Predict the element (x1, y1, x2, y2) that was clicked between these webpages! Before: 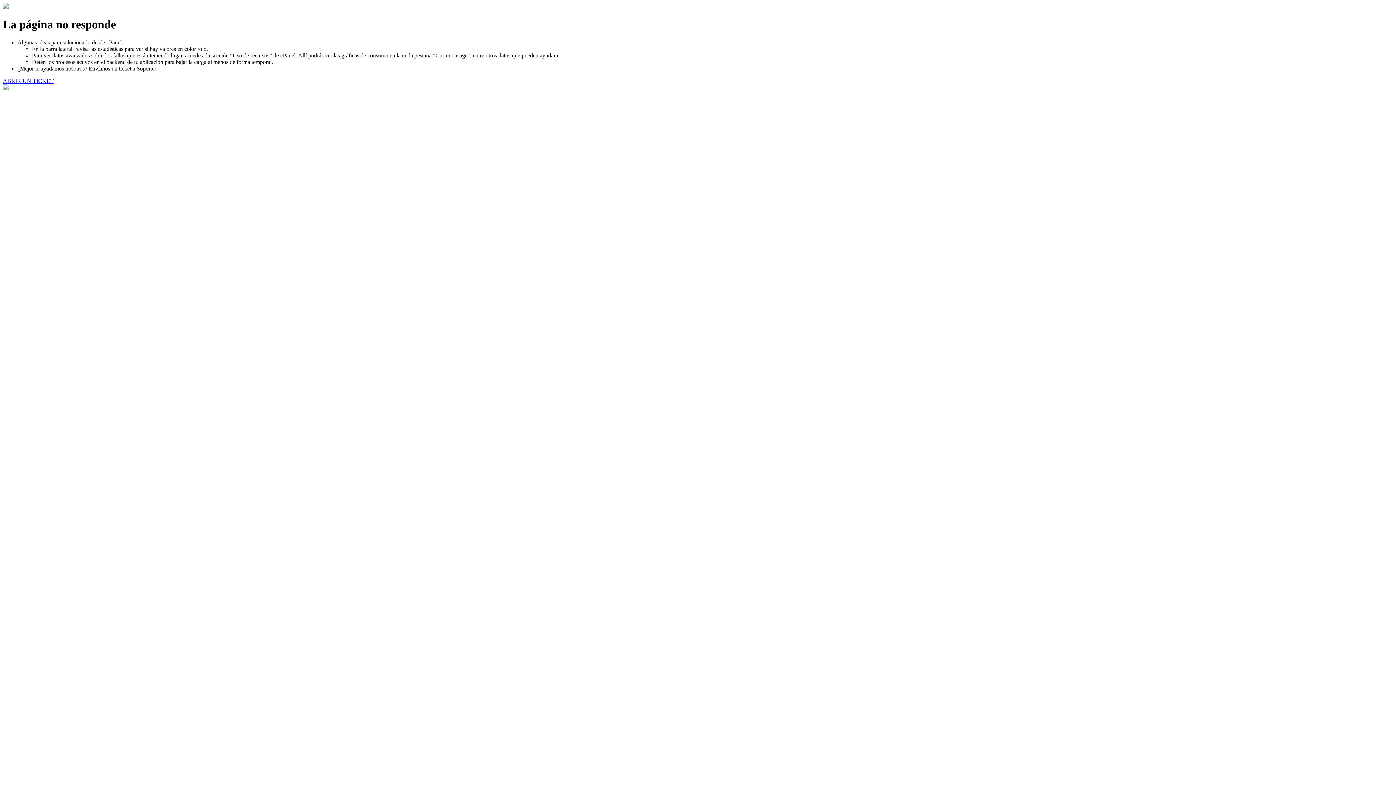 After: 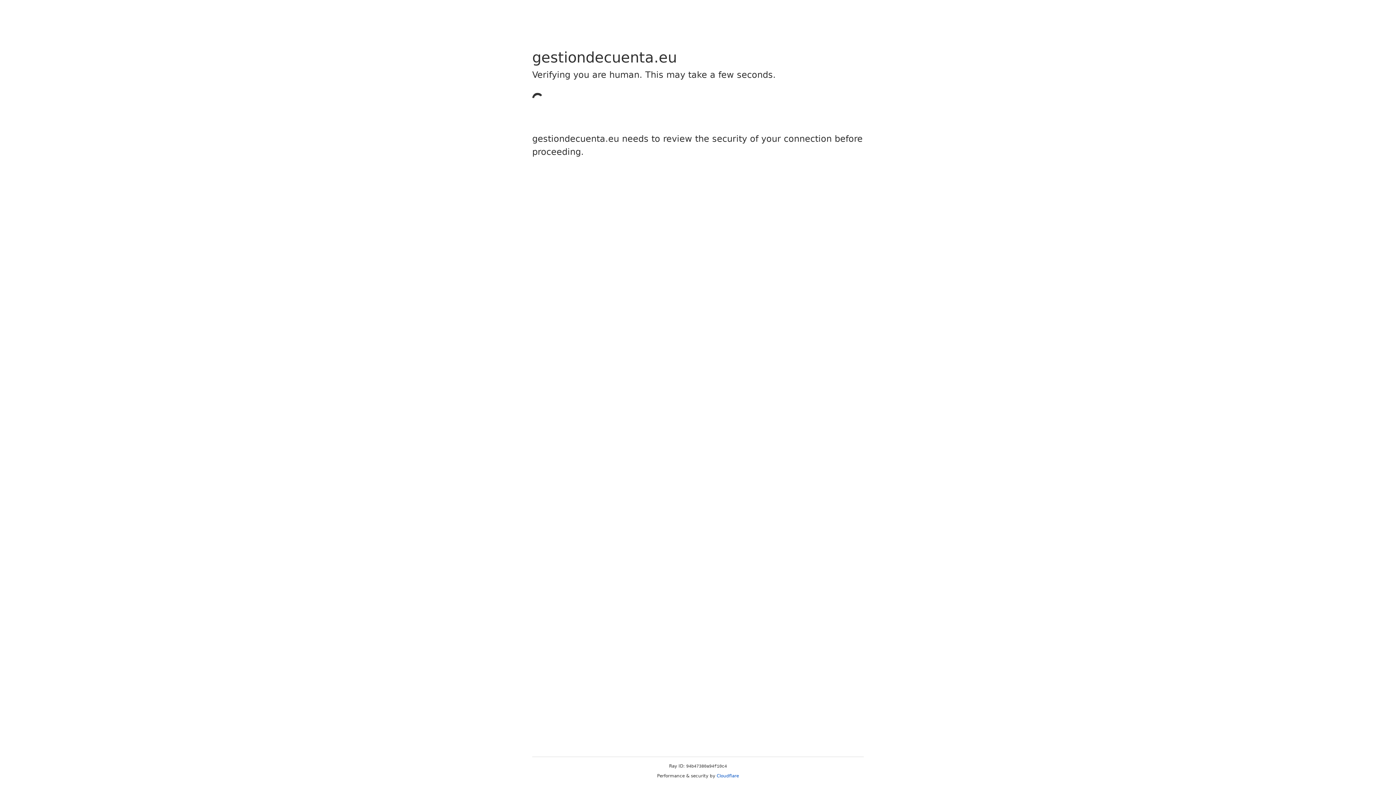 Action: label: ABRIR UN TICKET bbox: (2, 77, 53, 83)